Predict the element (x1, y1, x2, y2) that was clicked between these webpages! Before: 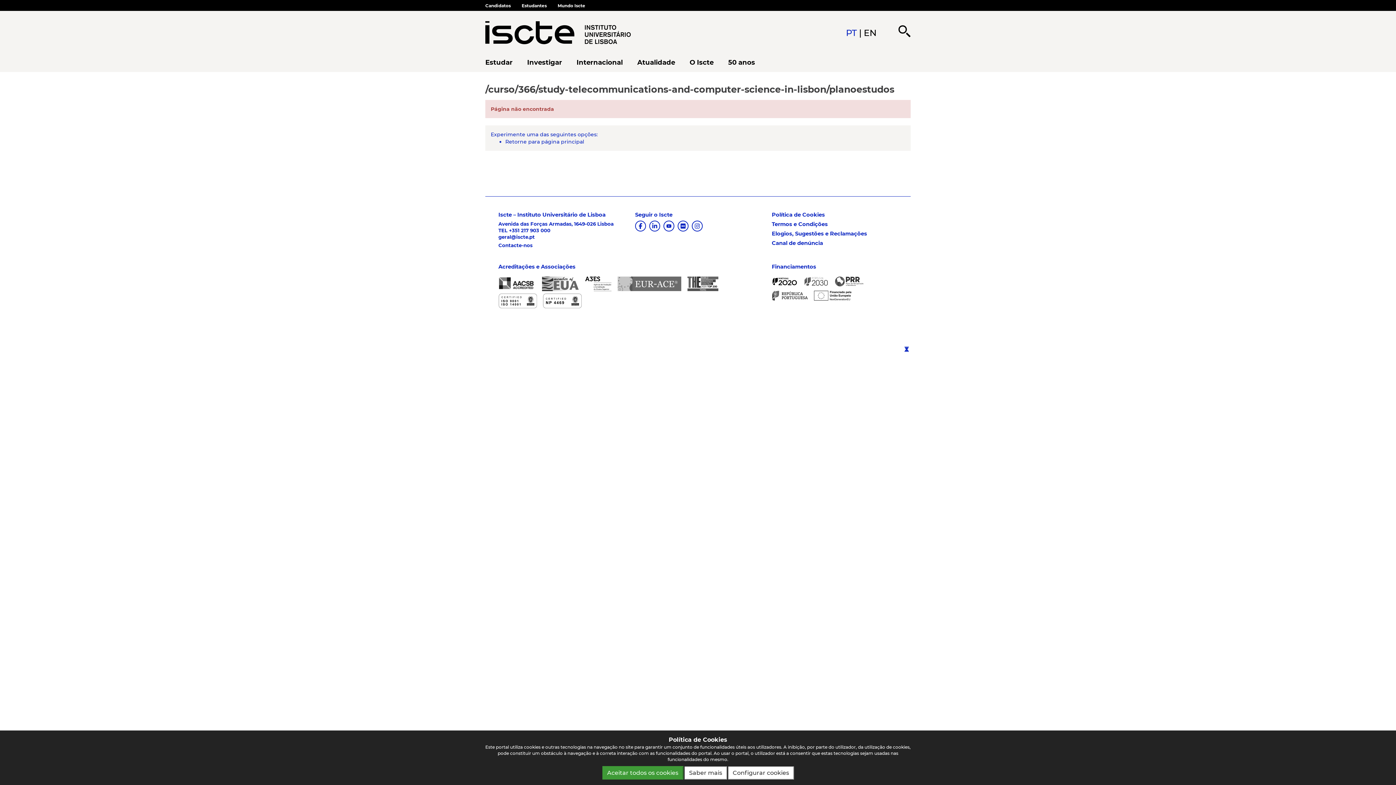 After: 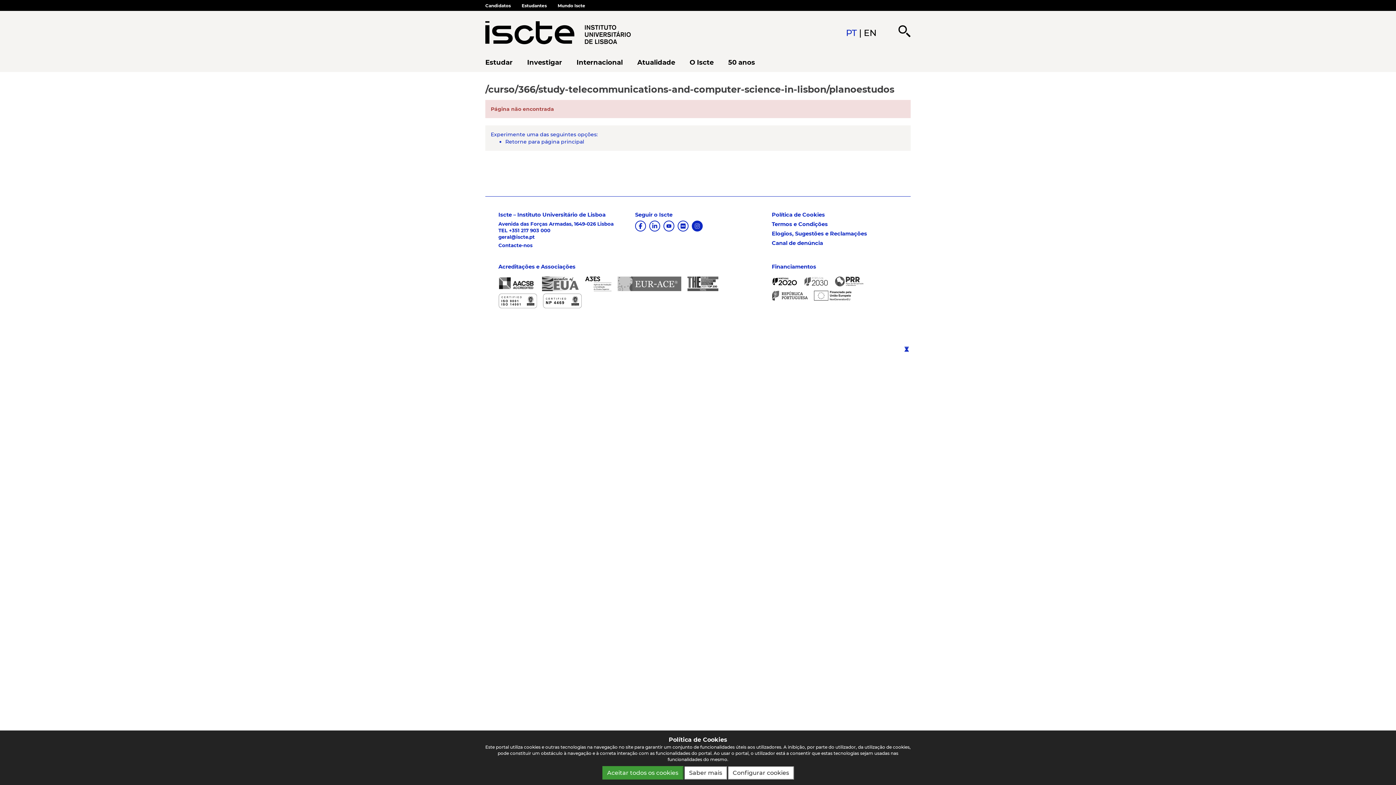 Action: bbox: (692, 220, 702, 231) label: Instagram ISCTE